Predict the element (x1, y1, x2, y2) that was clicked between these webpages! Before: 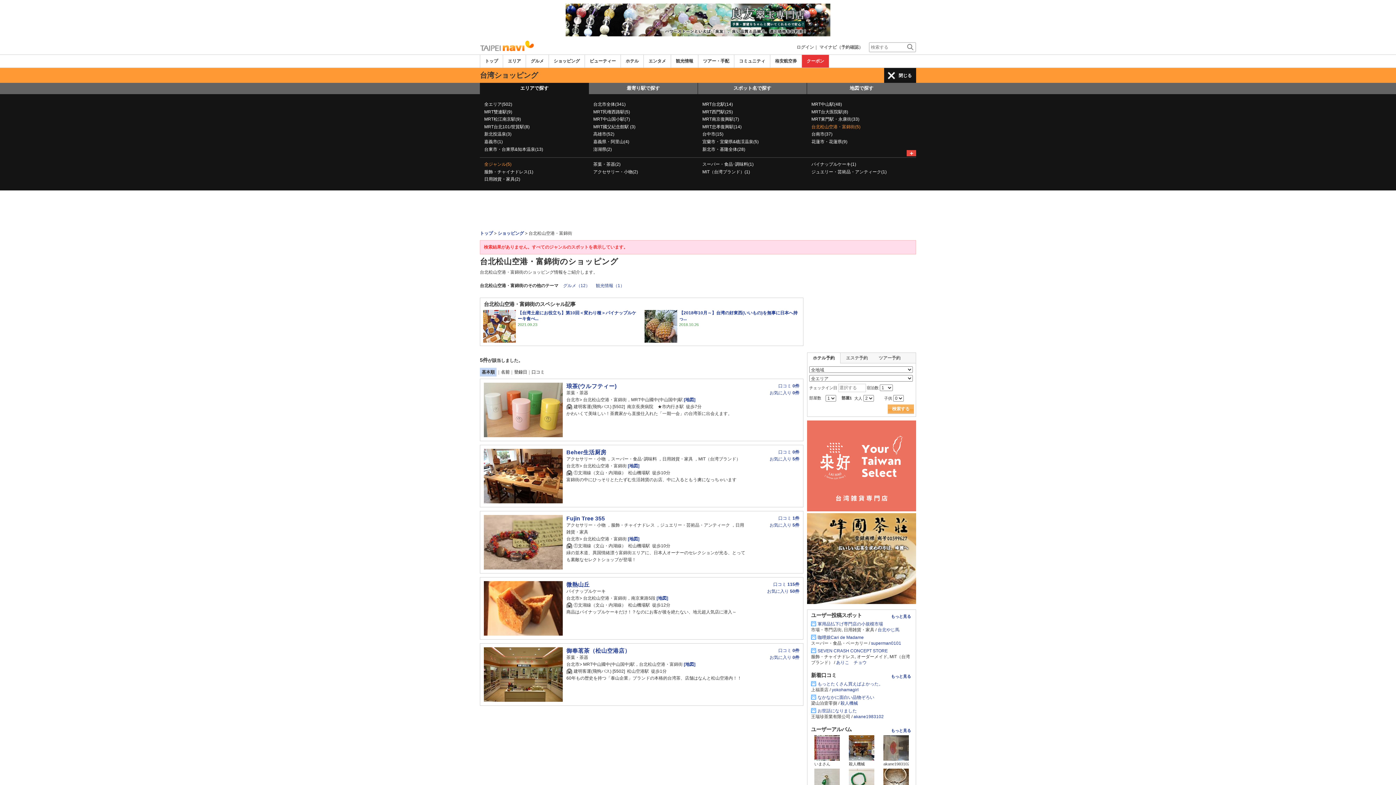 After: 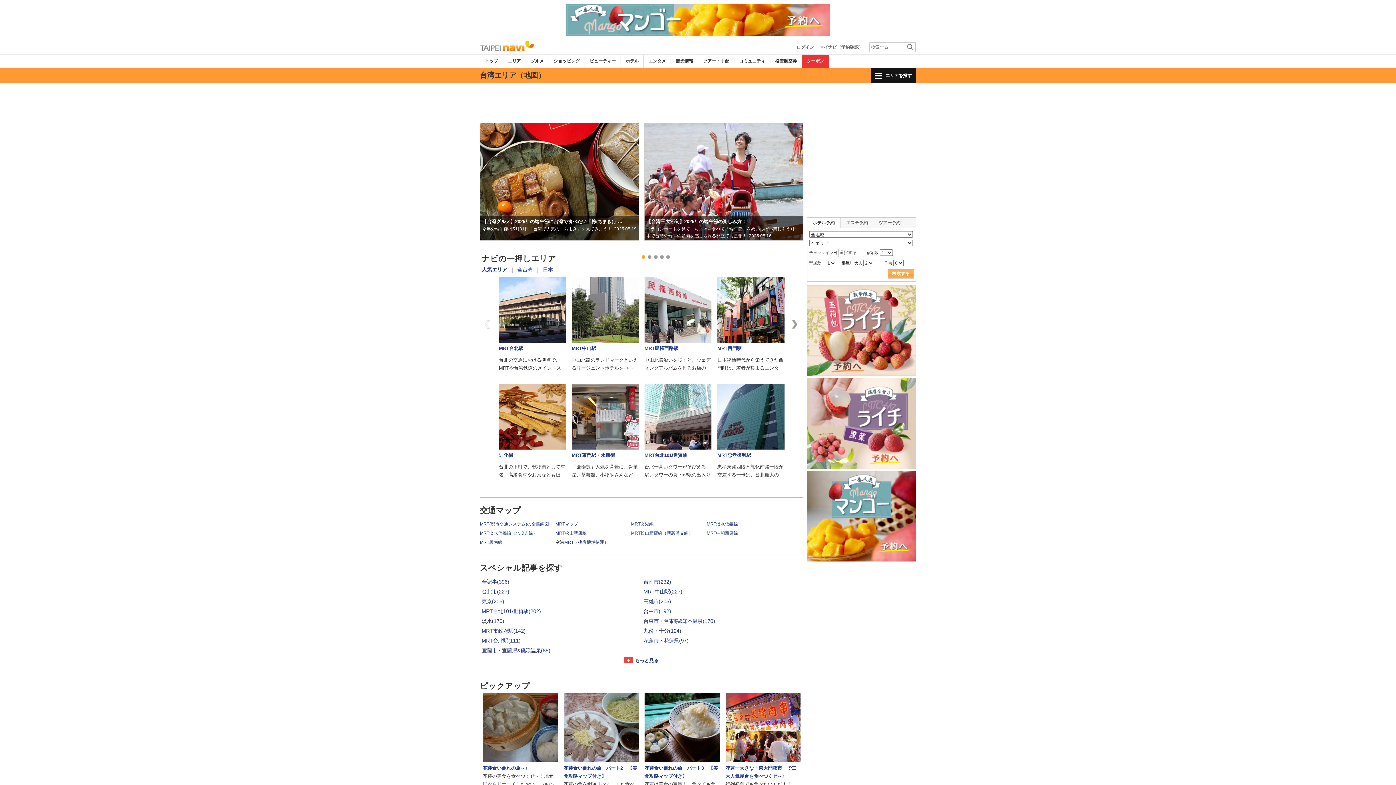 Action: bbox: (508, 58, 521, 63) label: エリア